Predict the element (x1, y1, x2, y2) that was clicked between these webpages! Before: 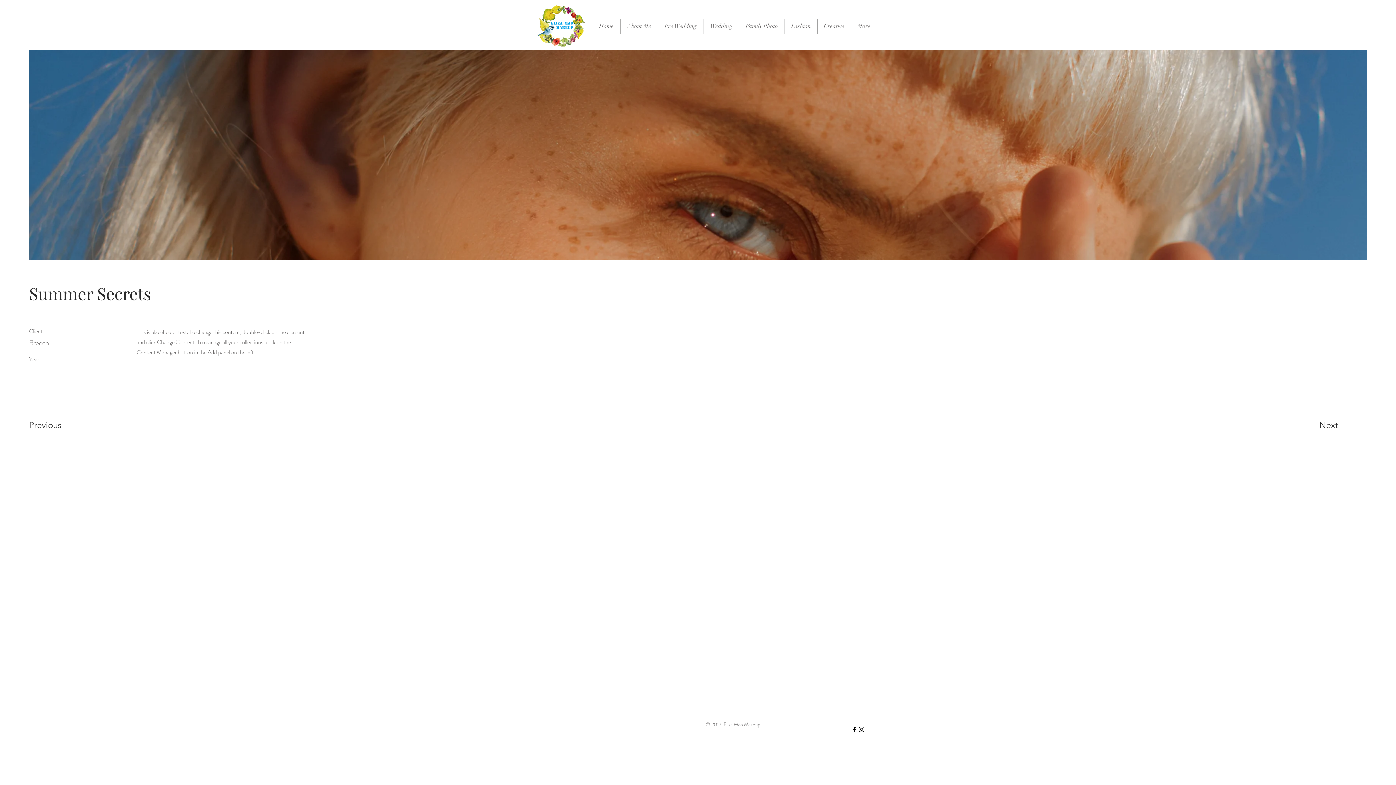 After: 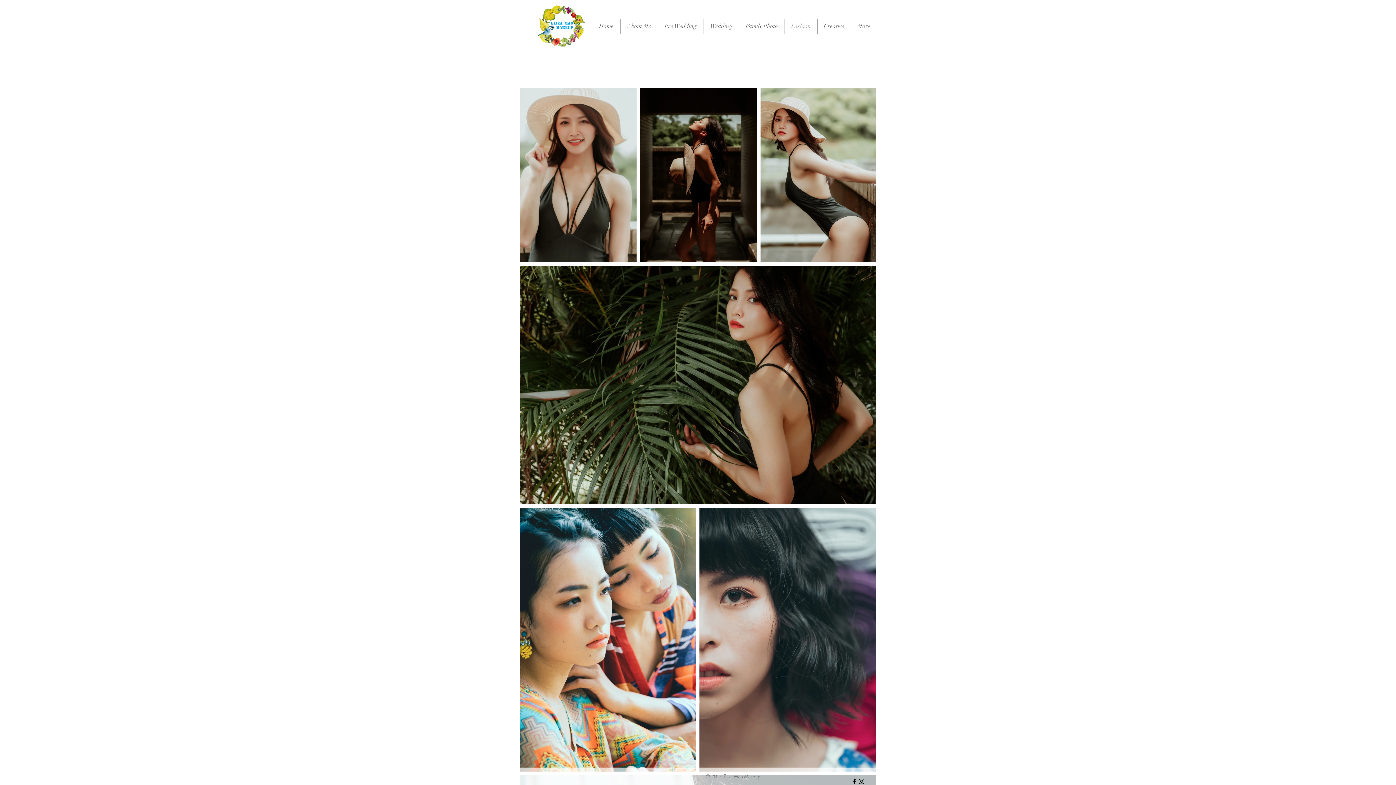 Action: bbox: (785, 18, 817, 33) label: Fashion